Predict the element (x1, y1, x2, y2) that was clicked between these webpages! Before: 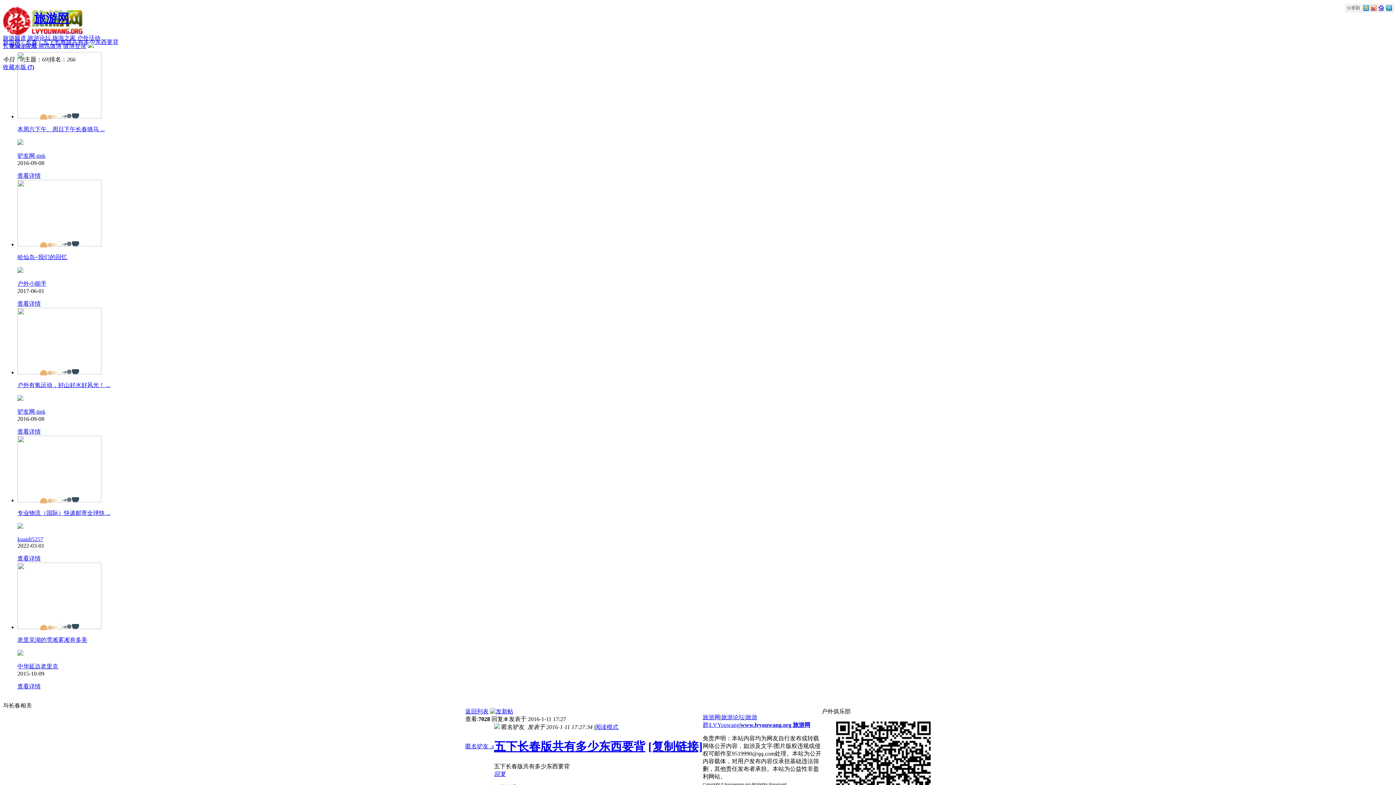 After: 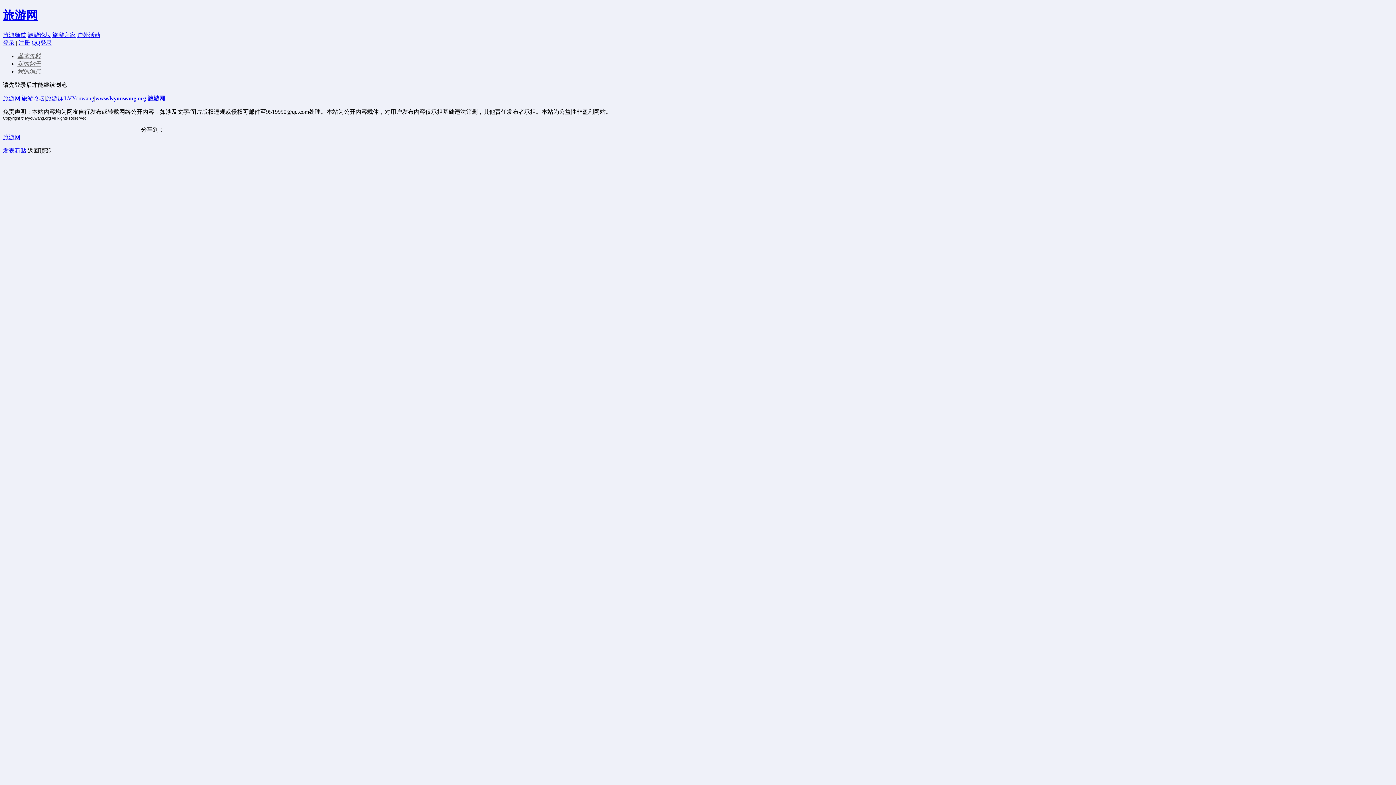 Action: label: kuaidi5257 bbox: (17, 536, 43, 542)